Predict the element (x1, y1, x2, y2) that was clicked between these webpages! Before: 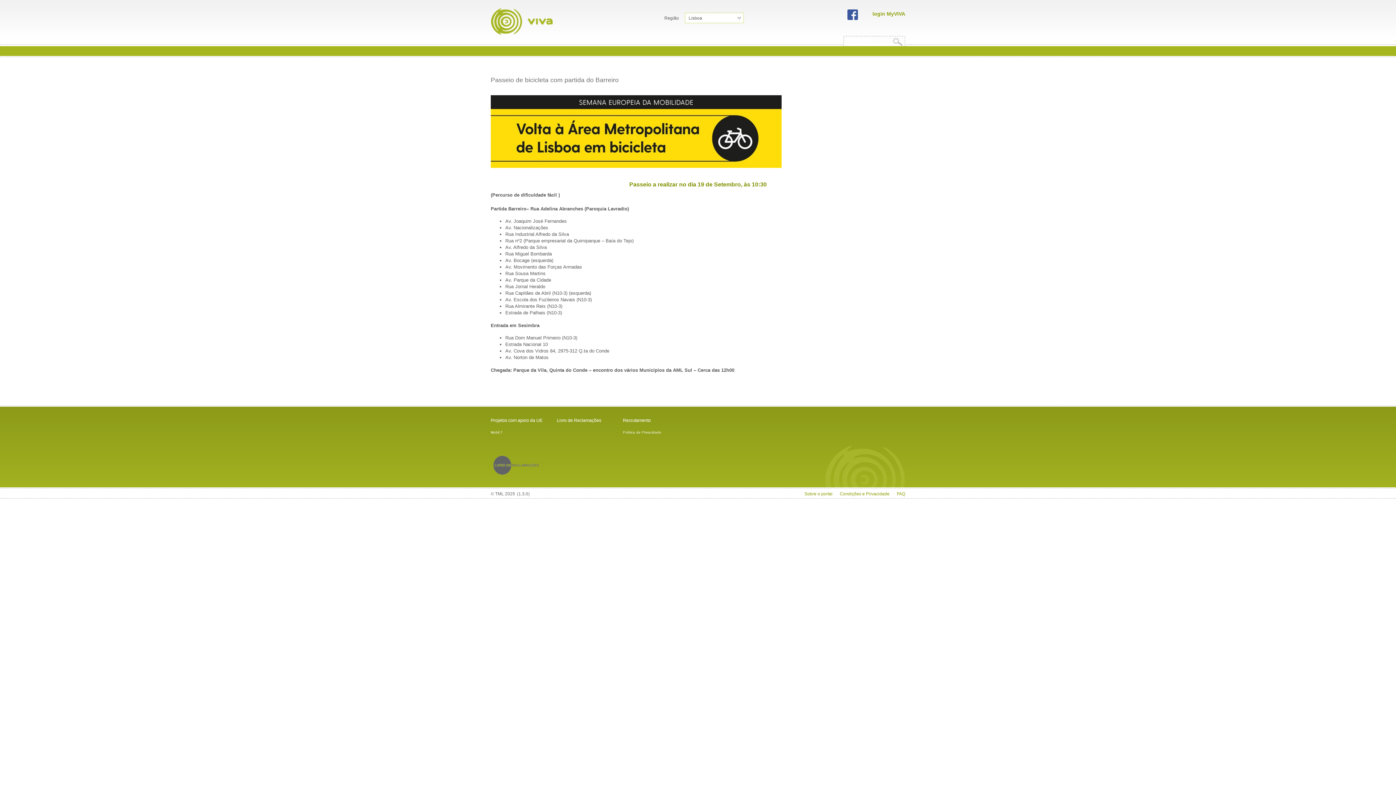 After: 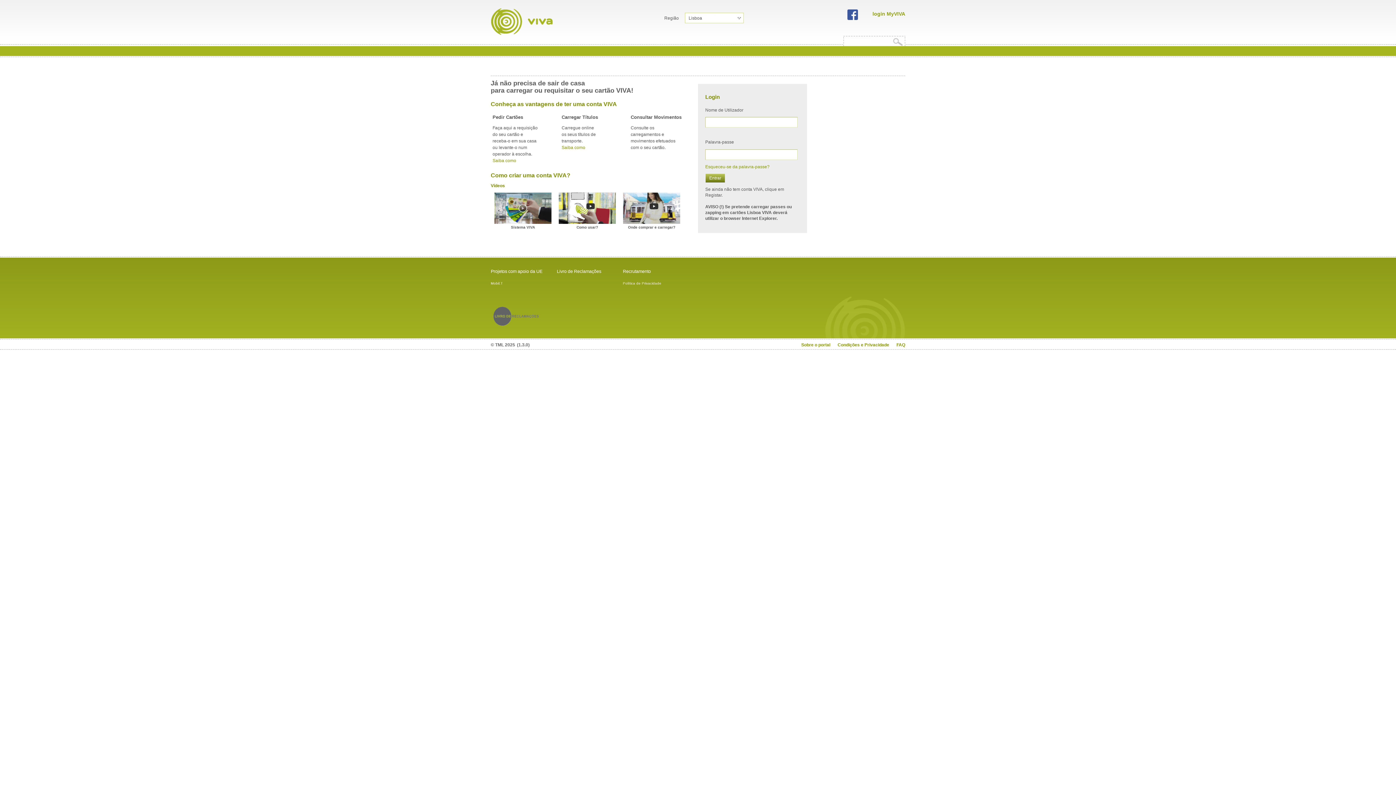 Action: bbox: (861, 9, 905, 20) label: login MyVIVA